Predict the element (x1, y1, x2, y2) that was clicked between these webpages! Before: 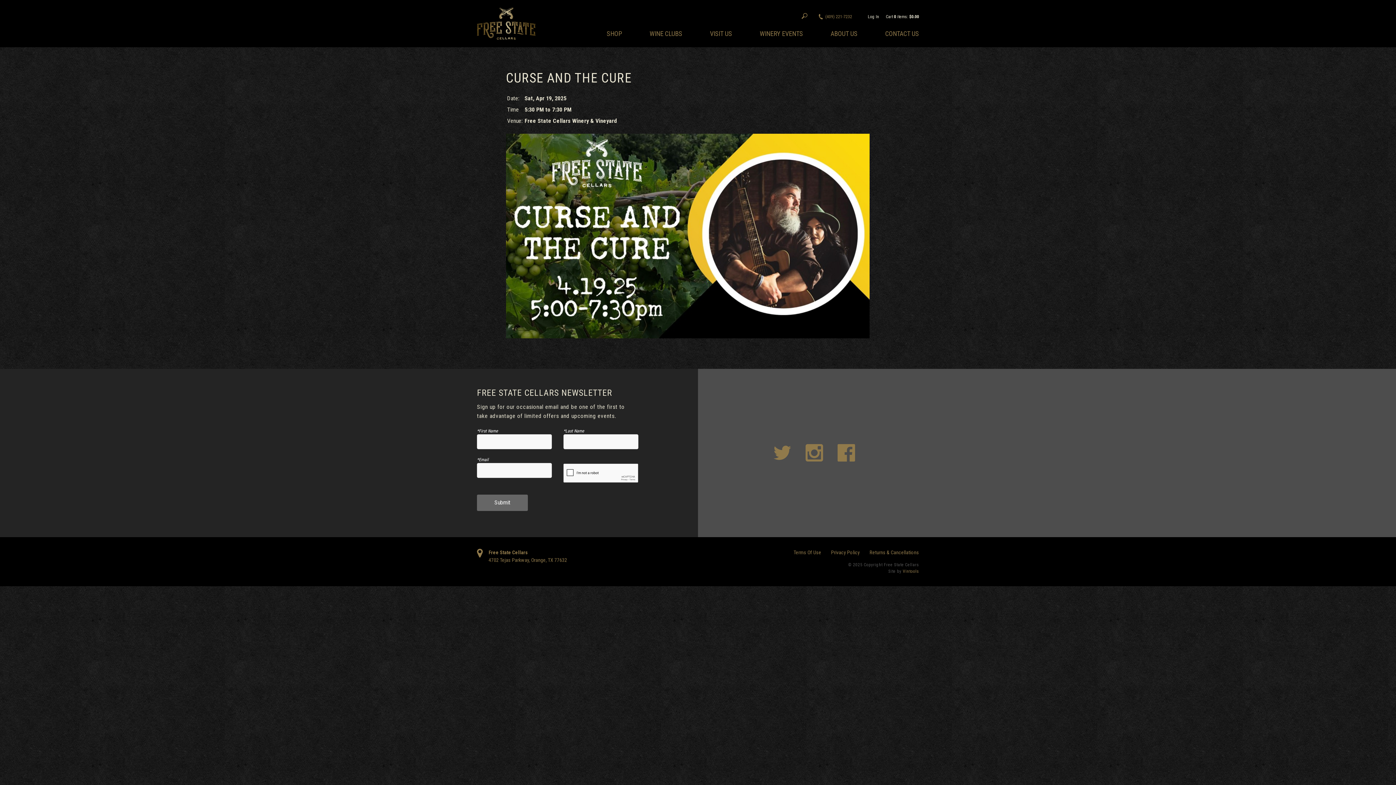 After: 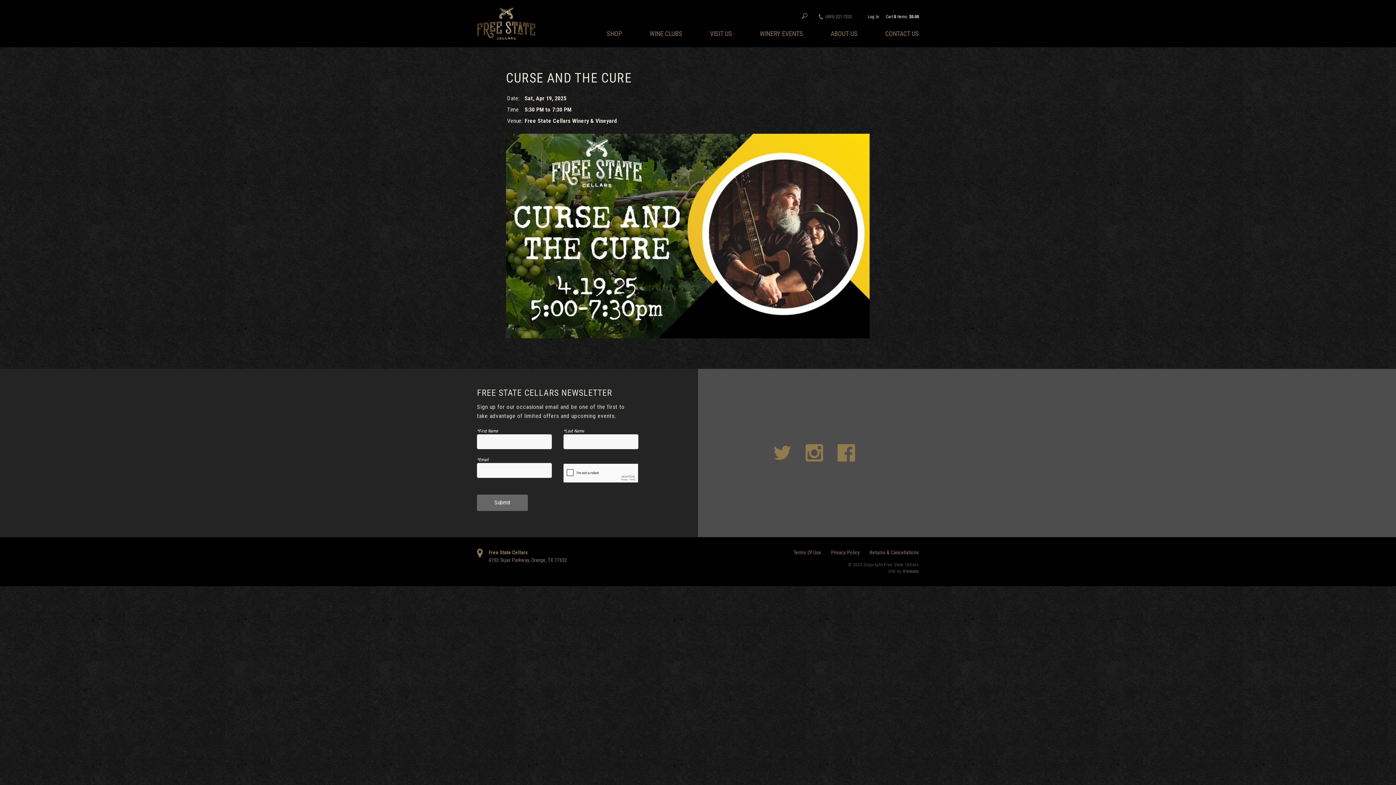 Action: bbox: (825, 14, 852, 18) label: (409) 221-7232